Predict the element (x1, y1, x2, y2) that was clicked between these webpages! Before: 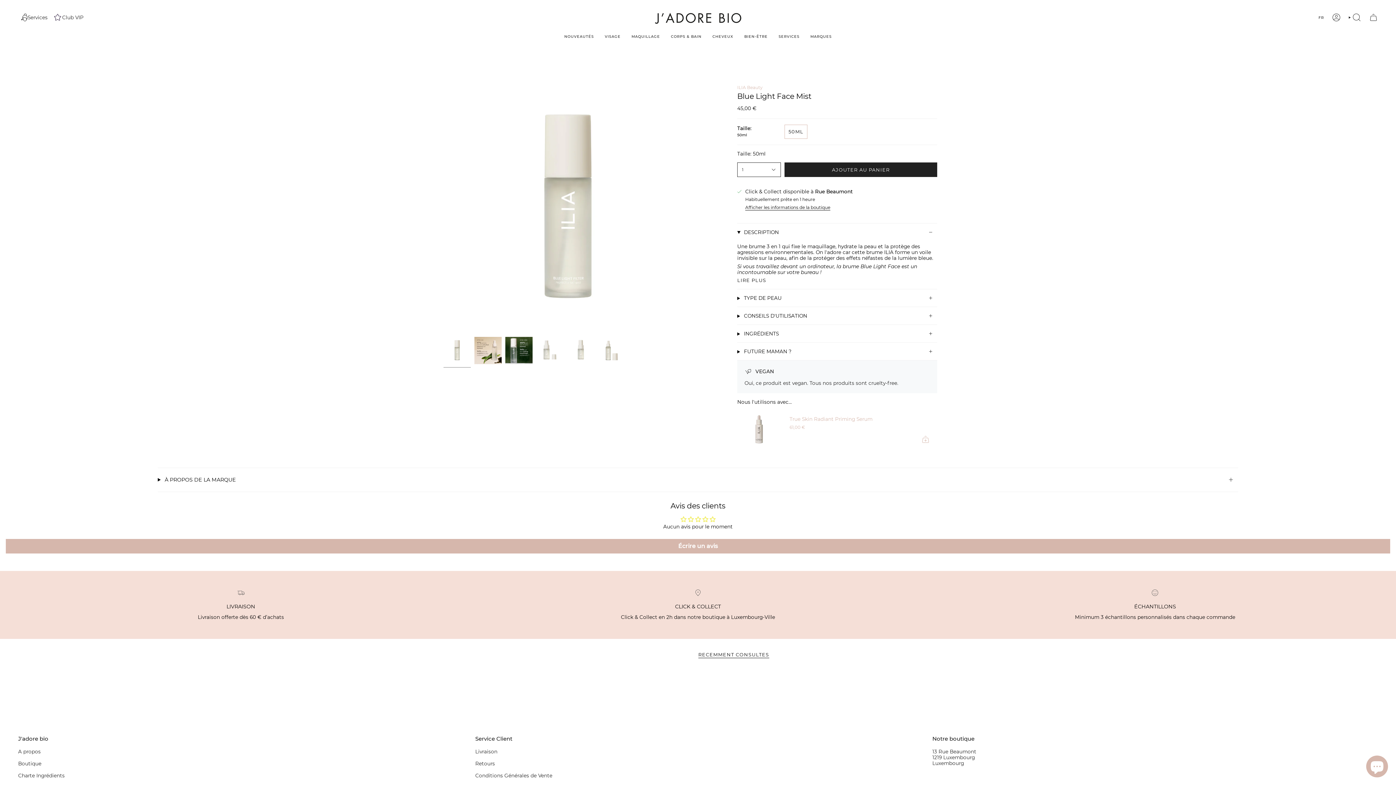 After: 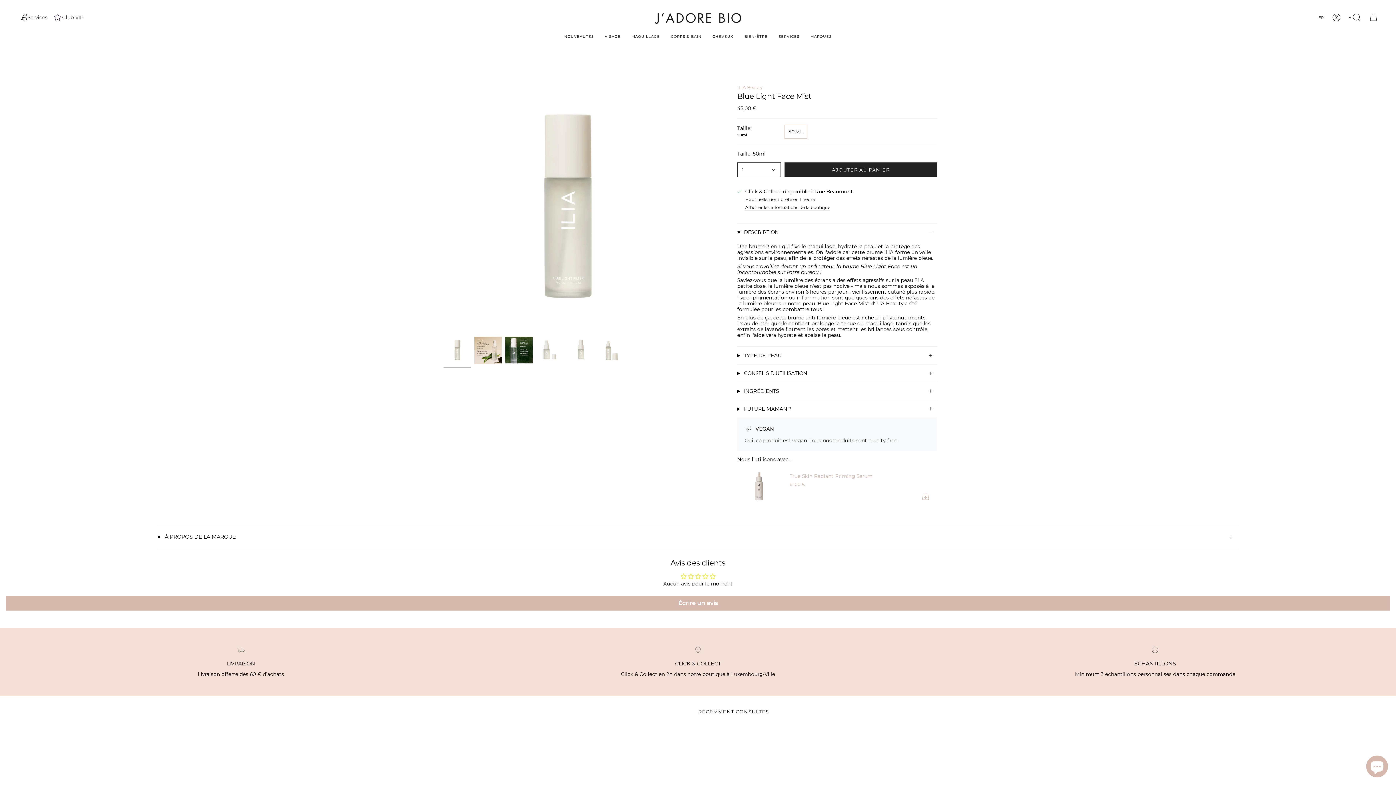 Action: bbox: (737, 277, 766, 283) label: LIRE PLUS